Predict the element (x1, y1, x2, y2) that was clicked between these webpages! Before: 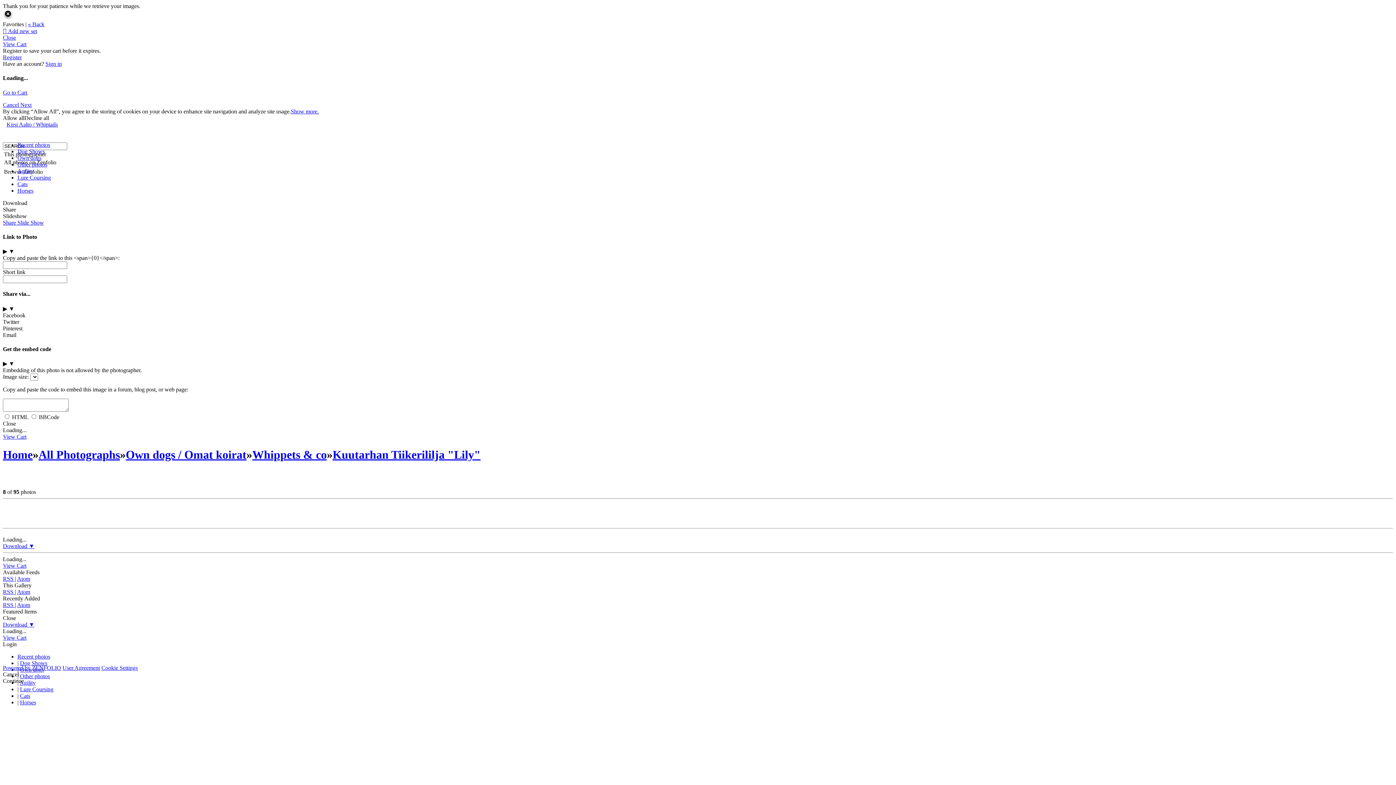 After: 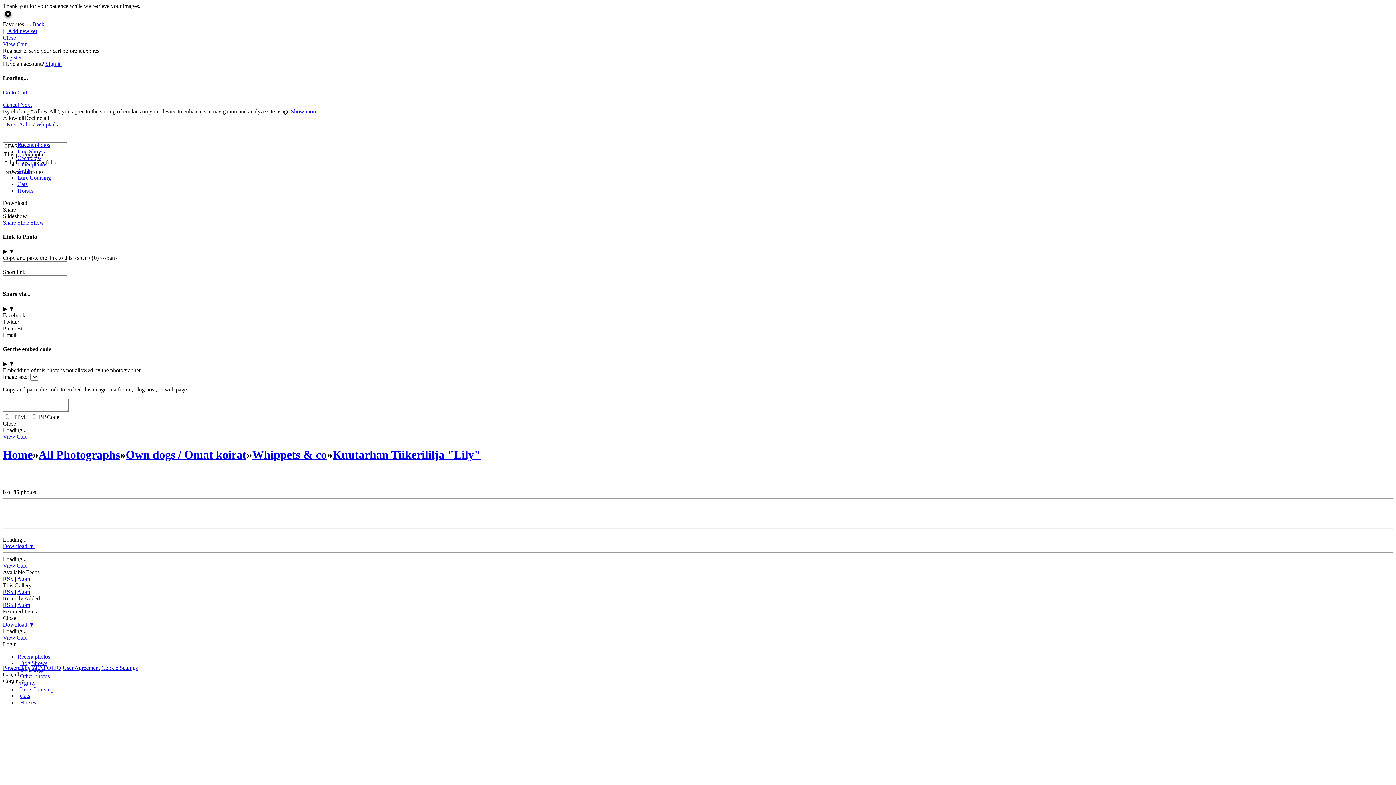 Action: label: Login bbox: (2, 641, 16, 647)